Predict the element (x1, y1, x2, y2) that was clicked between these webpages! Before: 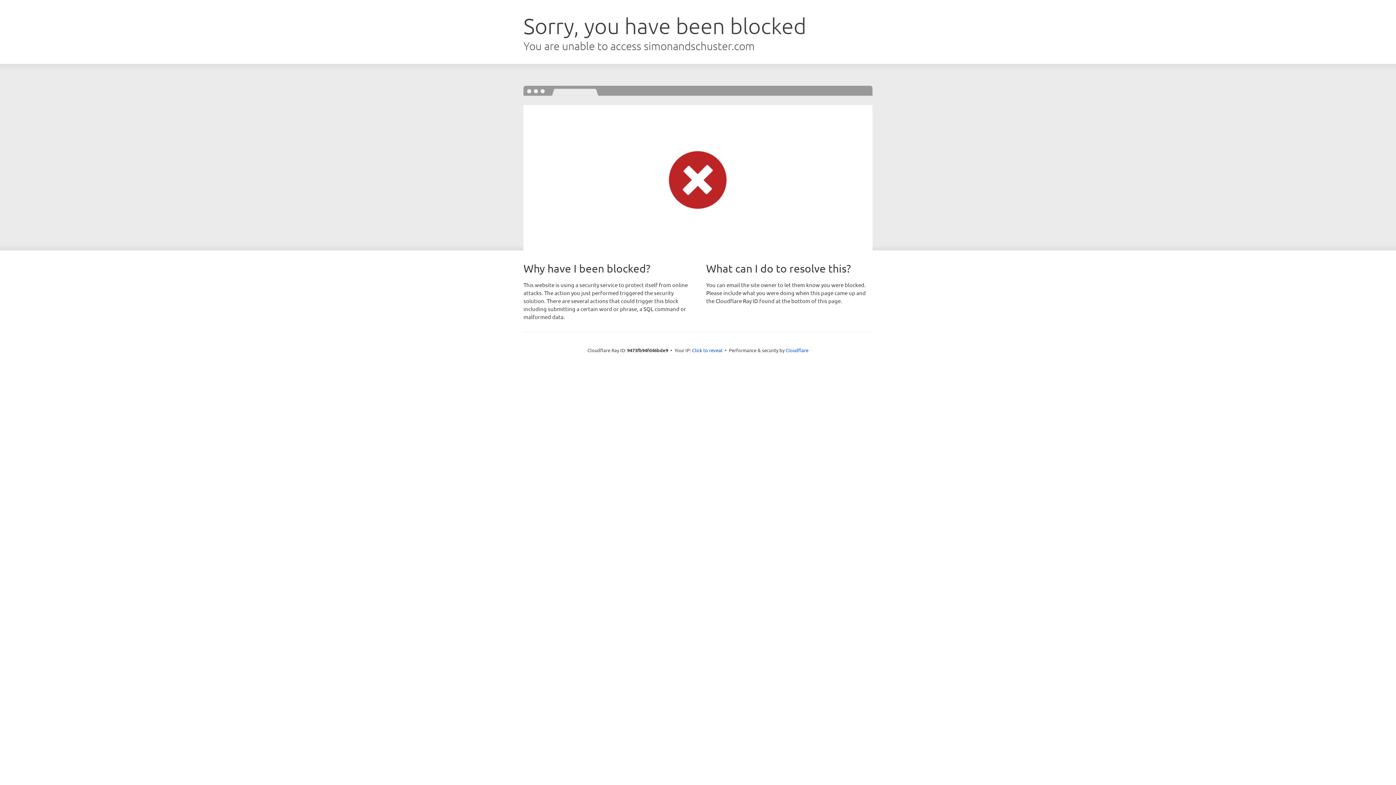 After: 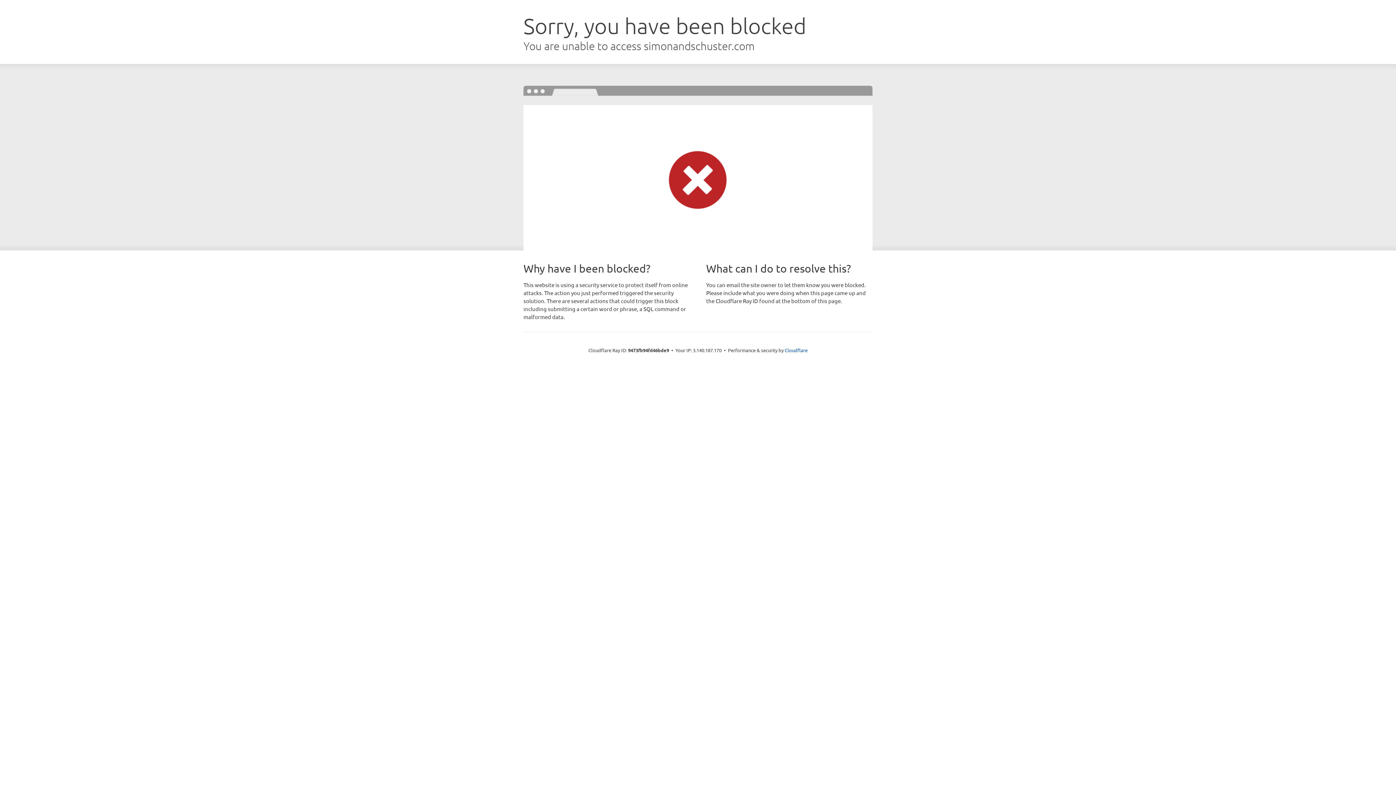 Action: label: Click to reveal bbox: (692, 346, 722, 353)